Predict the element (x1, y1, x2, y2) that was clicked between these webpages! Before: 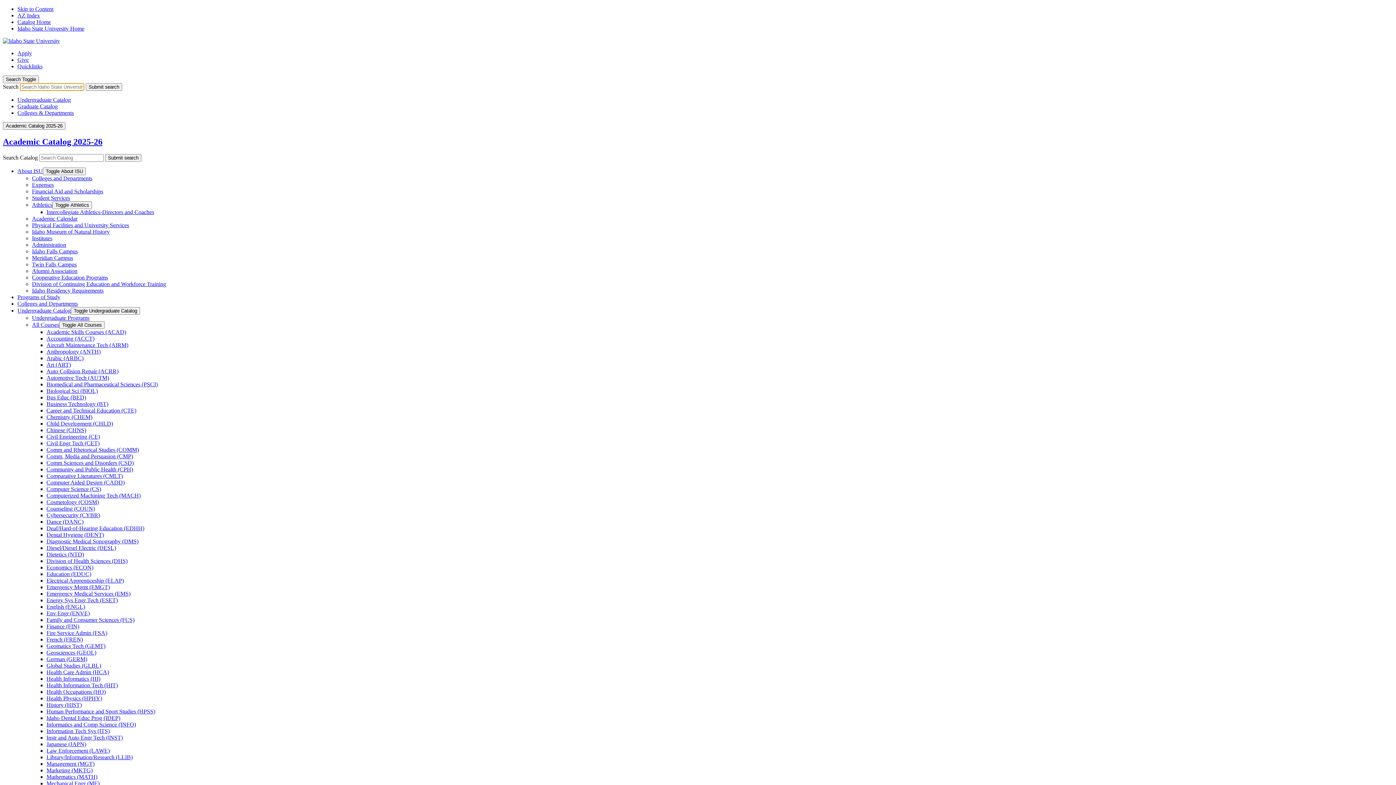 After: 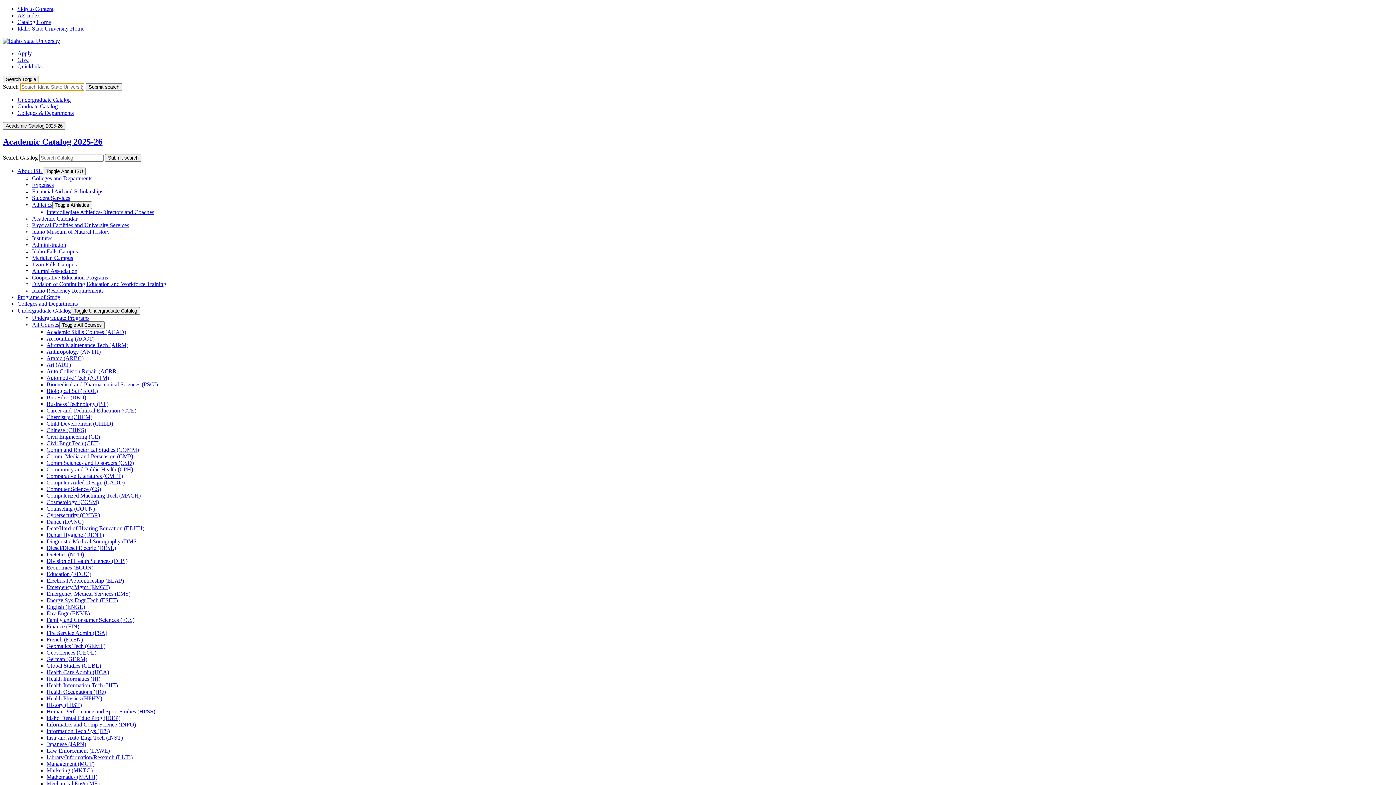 Action: label: Cybersecurity (CYBR) bbox: (46, 512, 100, 518)